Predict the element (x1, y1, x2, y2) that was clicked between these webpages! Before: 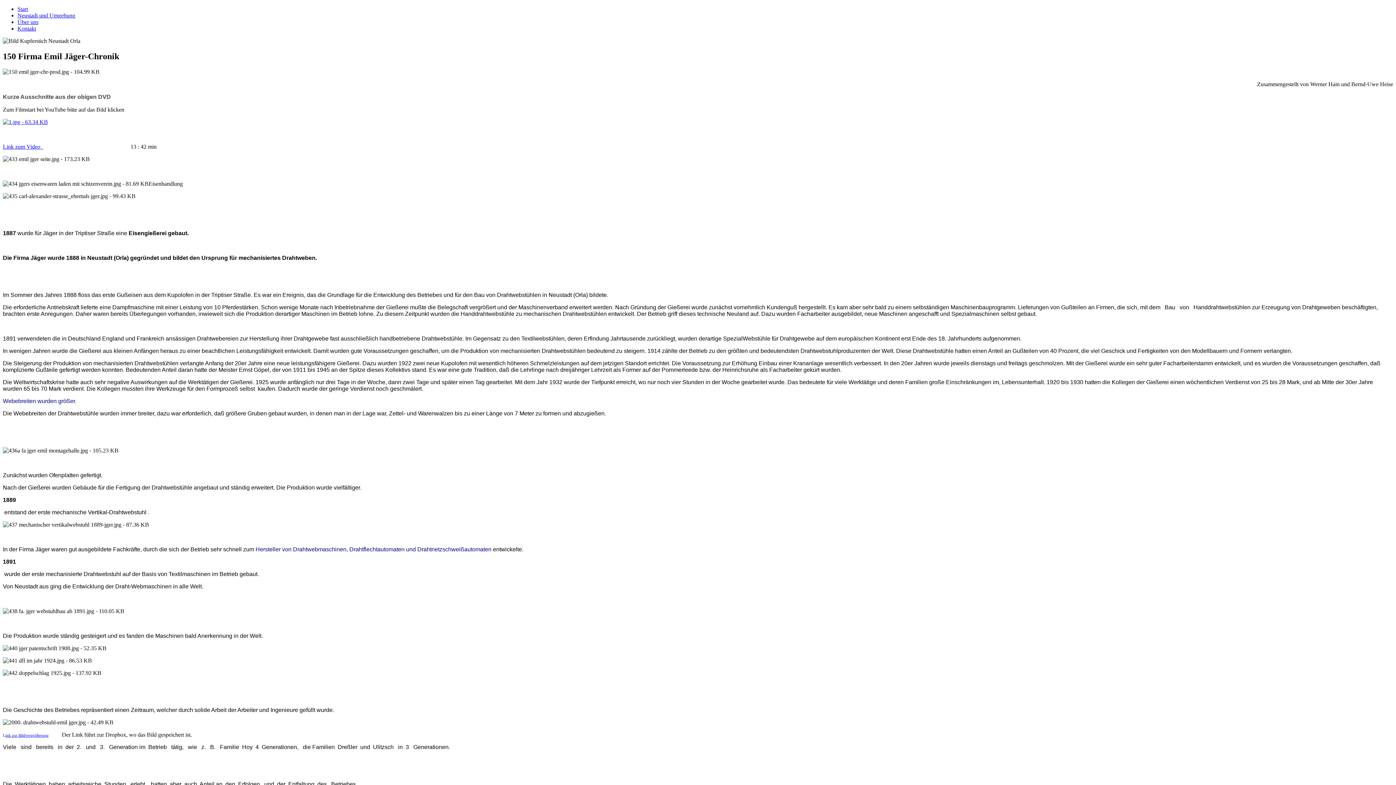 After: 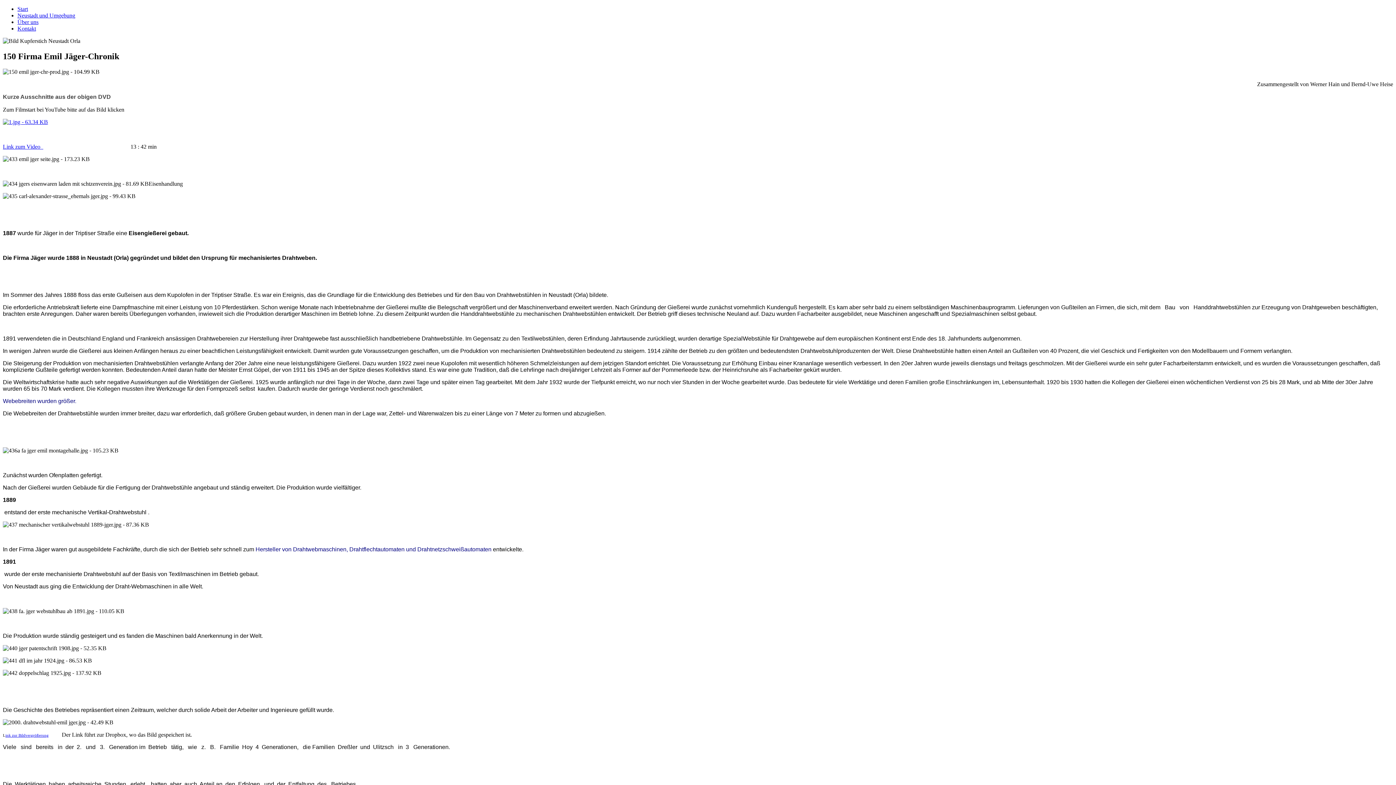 Action: label:    bbox: (40, 143, 43, 149)